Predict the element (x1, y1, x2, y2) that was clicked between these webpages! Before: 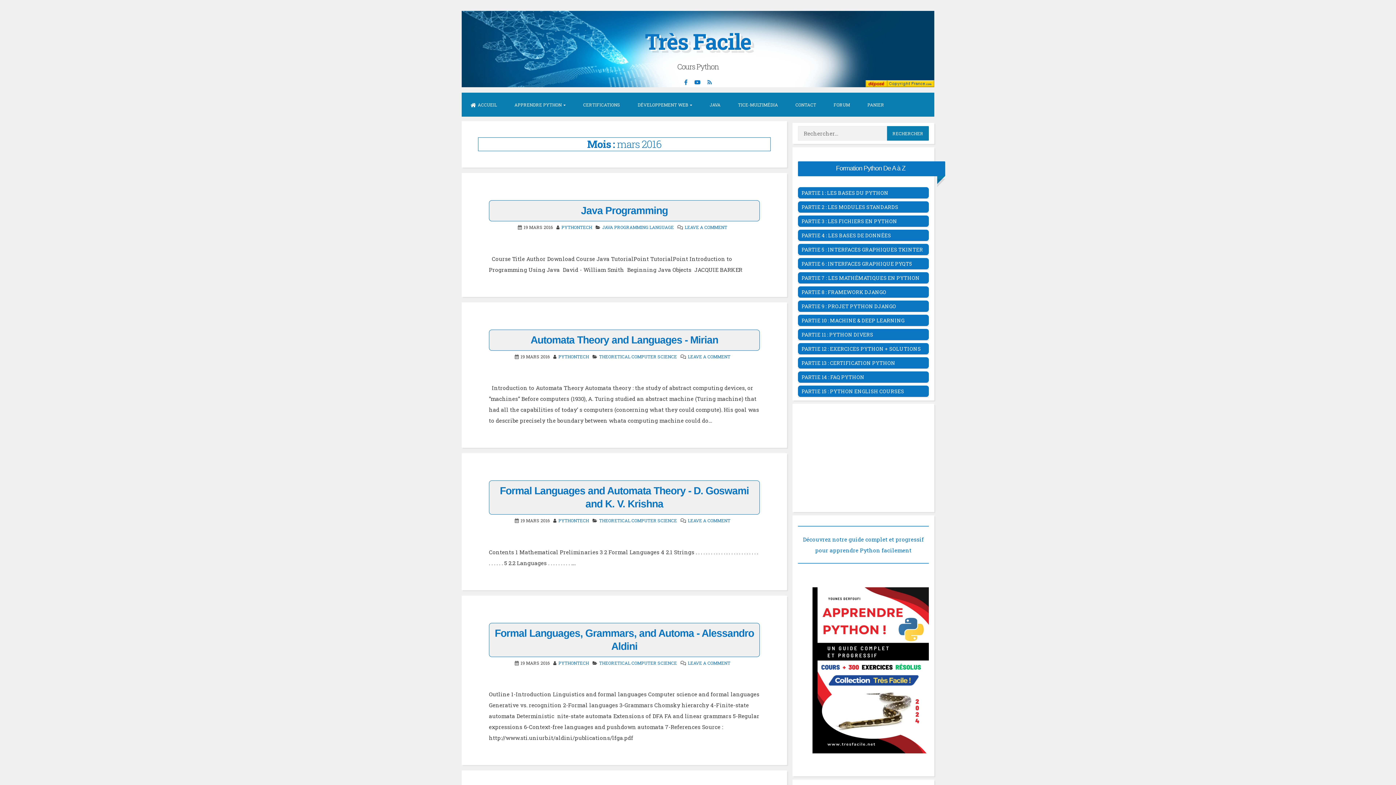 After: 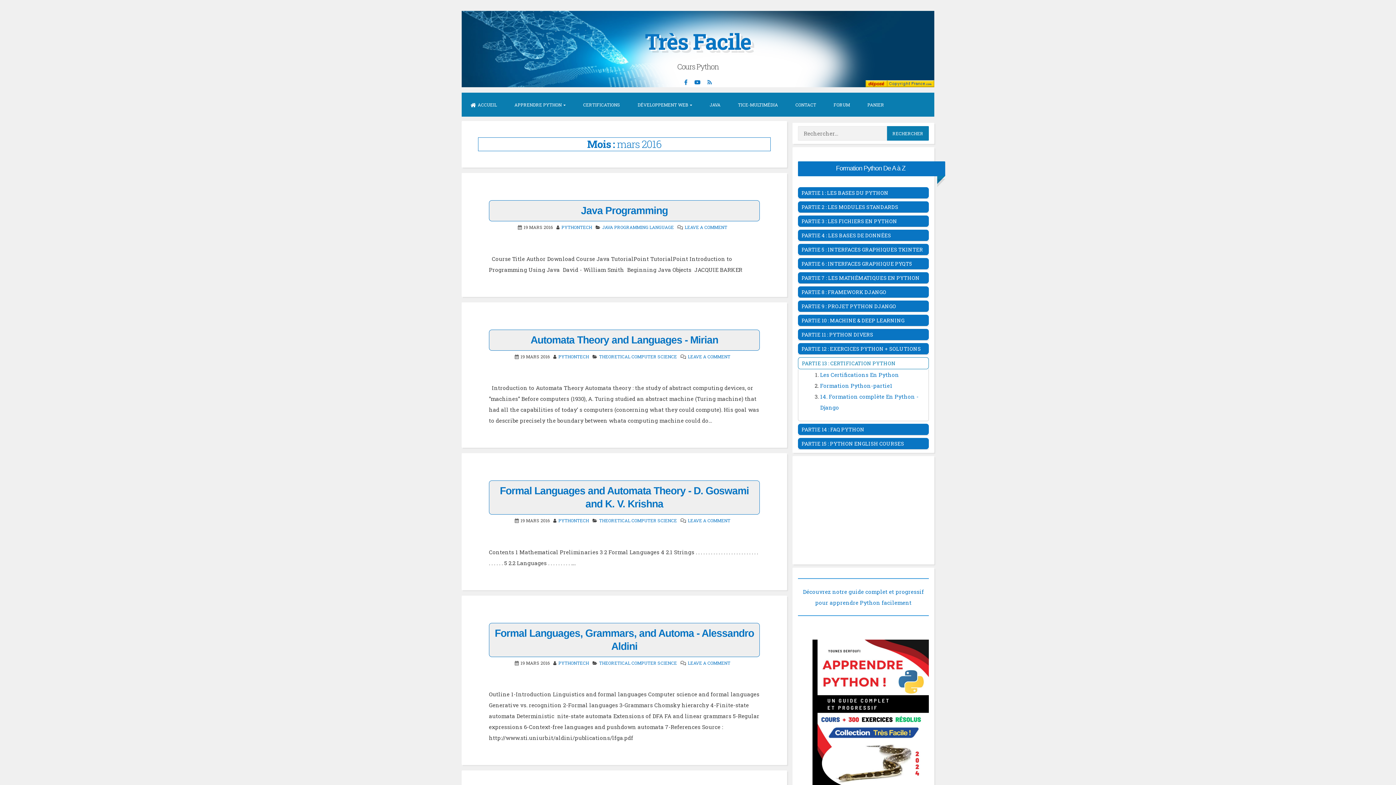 Action: bbox: (798, 357, 929, 368) label: PARTIE 13 : CERTIFICATION PYTHON